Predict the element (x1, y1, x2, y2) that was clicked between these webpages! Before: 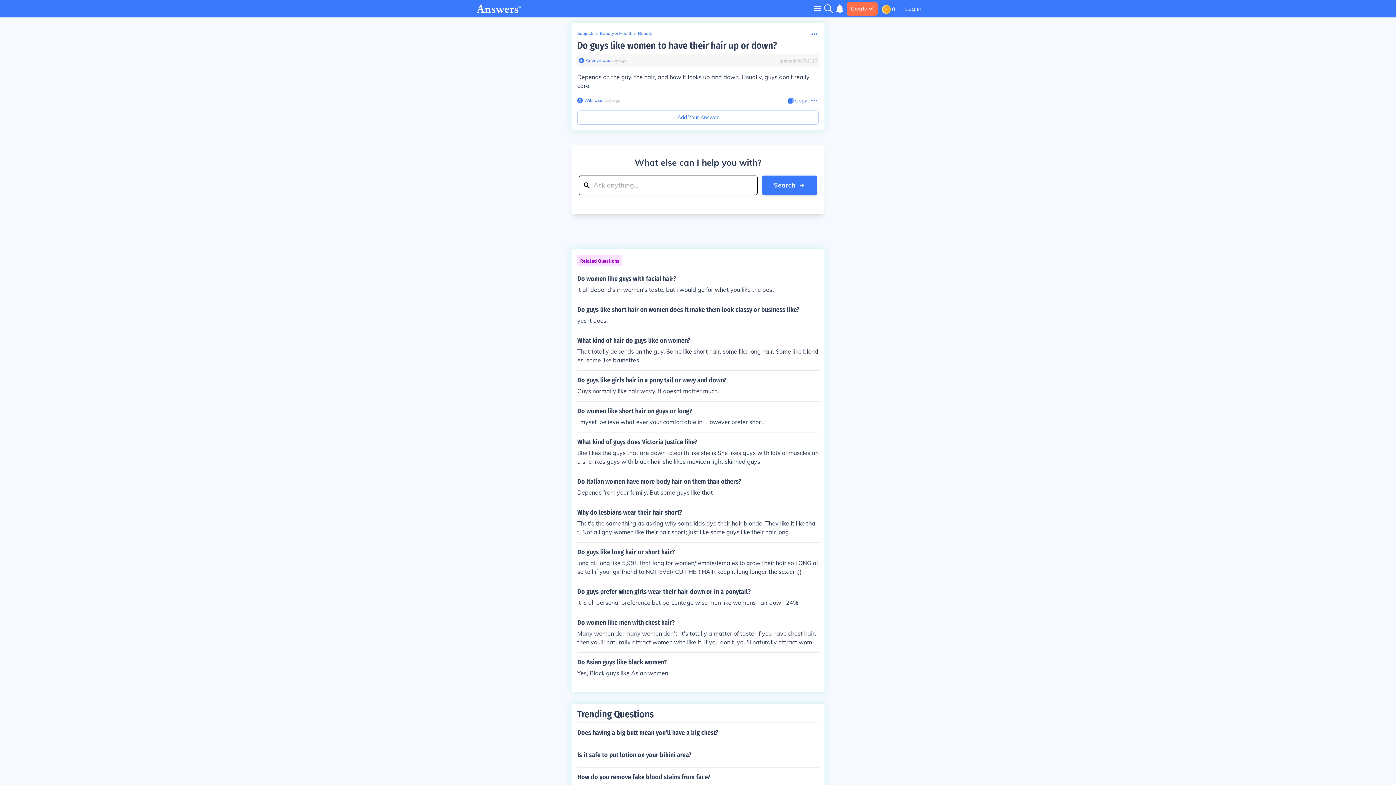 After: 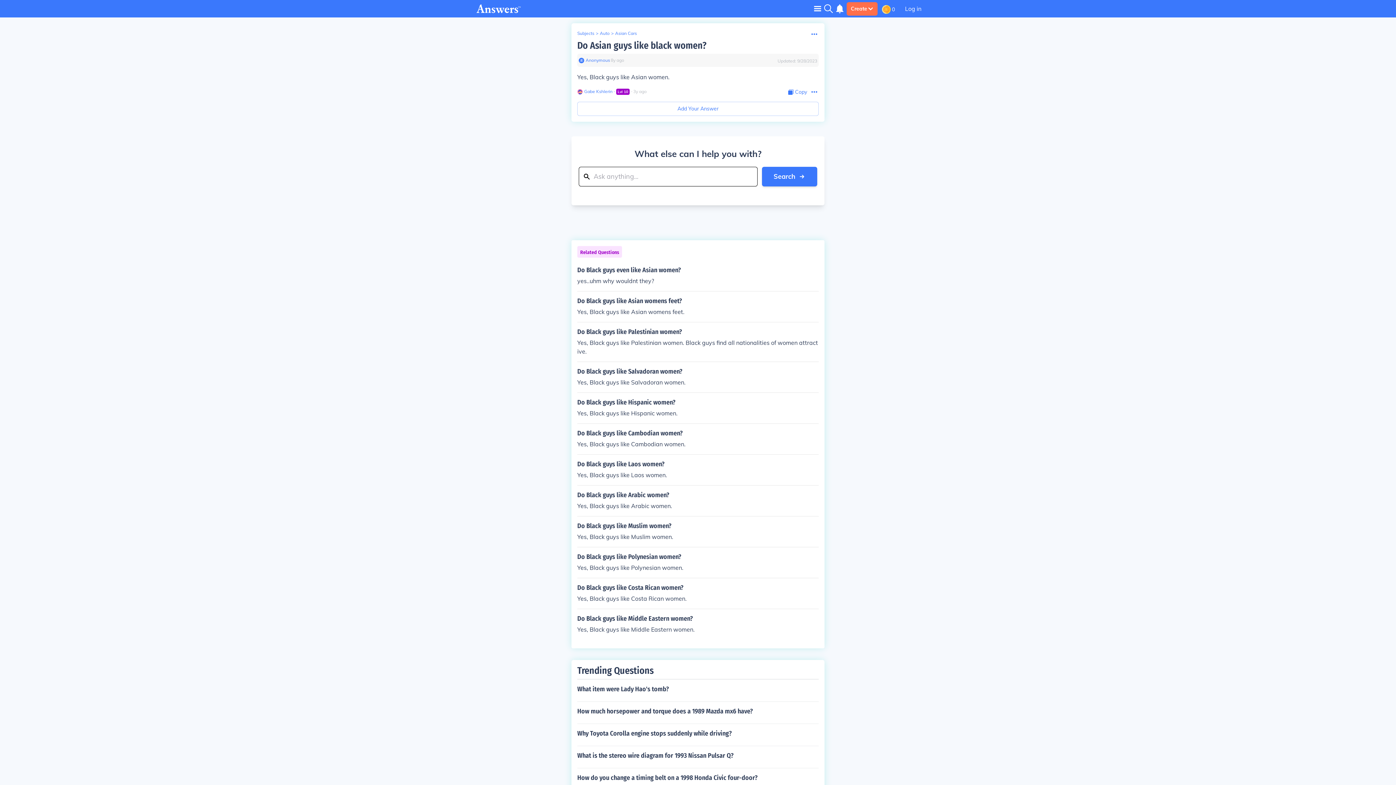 Action: label: Do Asian guys like black women?

Yes, Black guys like Asian women. bbox: (577, 658, 818, 677)